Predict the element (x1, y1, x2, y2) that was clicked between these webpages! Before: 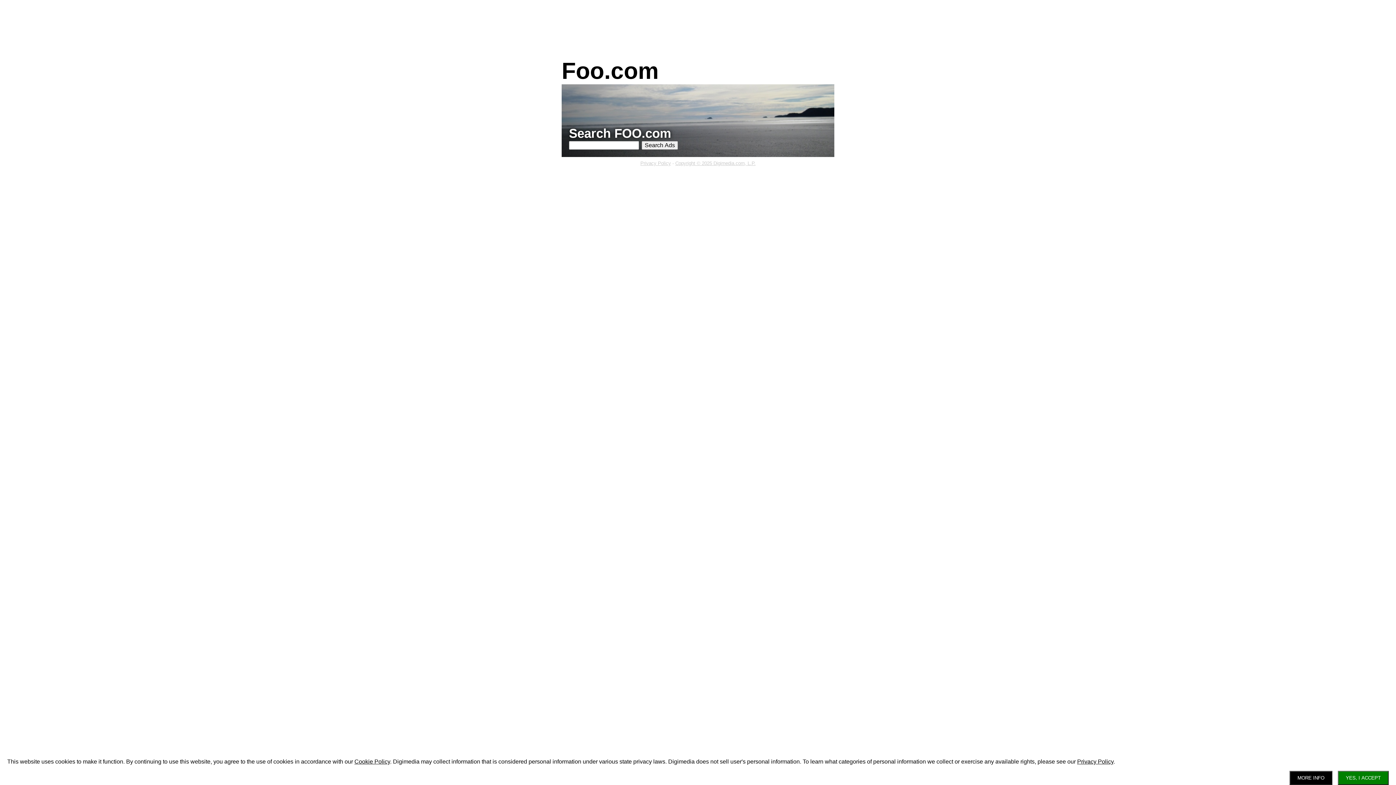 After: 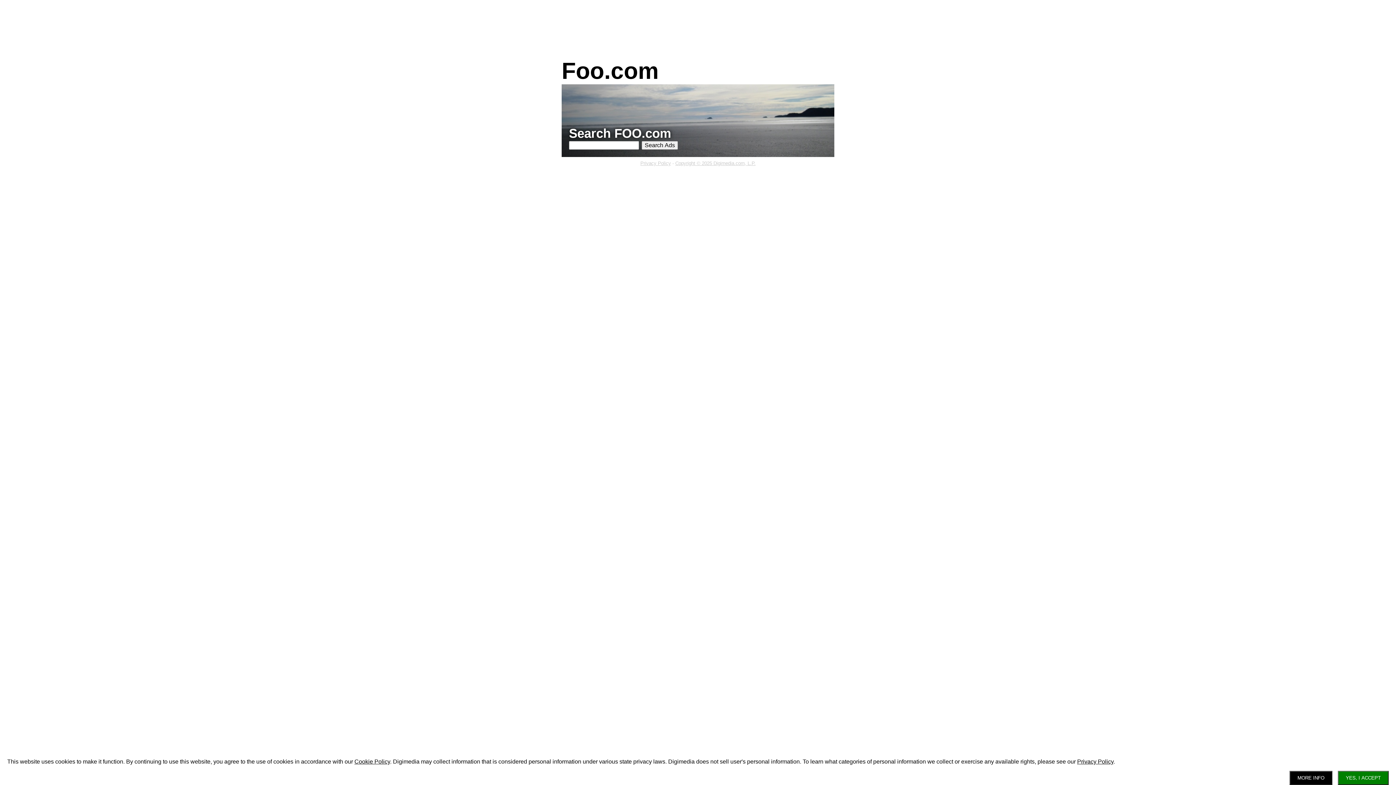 Action: label: Copyright © 2025 Digimedia.com, L.P. bbox: (675, 160, 755, 166)